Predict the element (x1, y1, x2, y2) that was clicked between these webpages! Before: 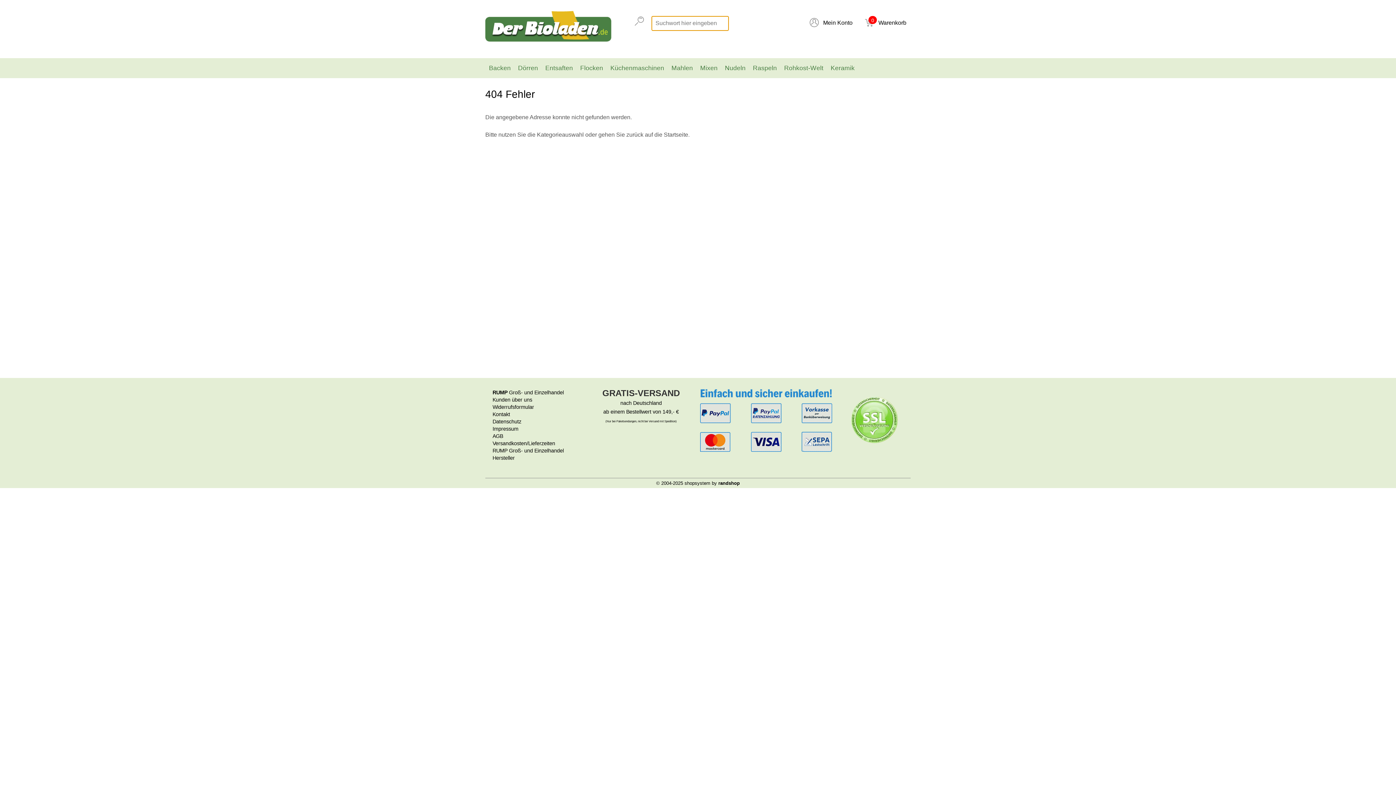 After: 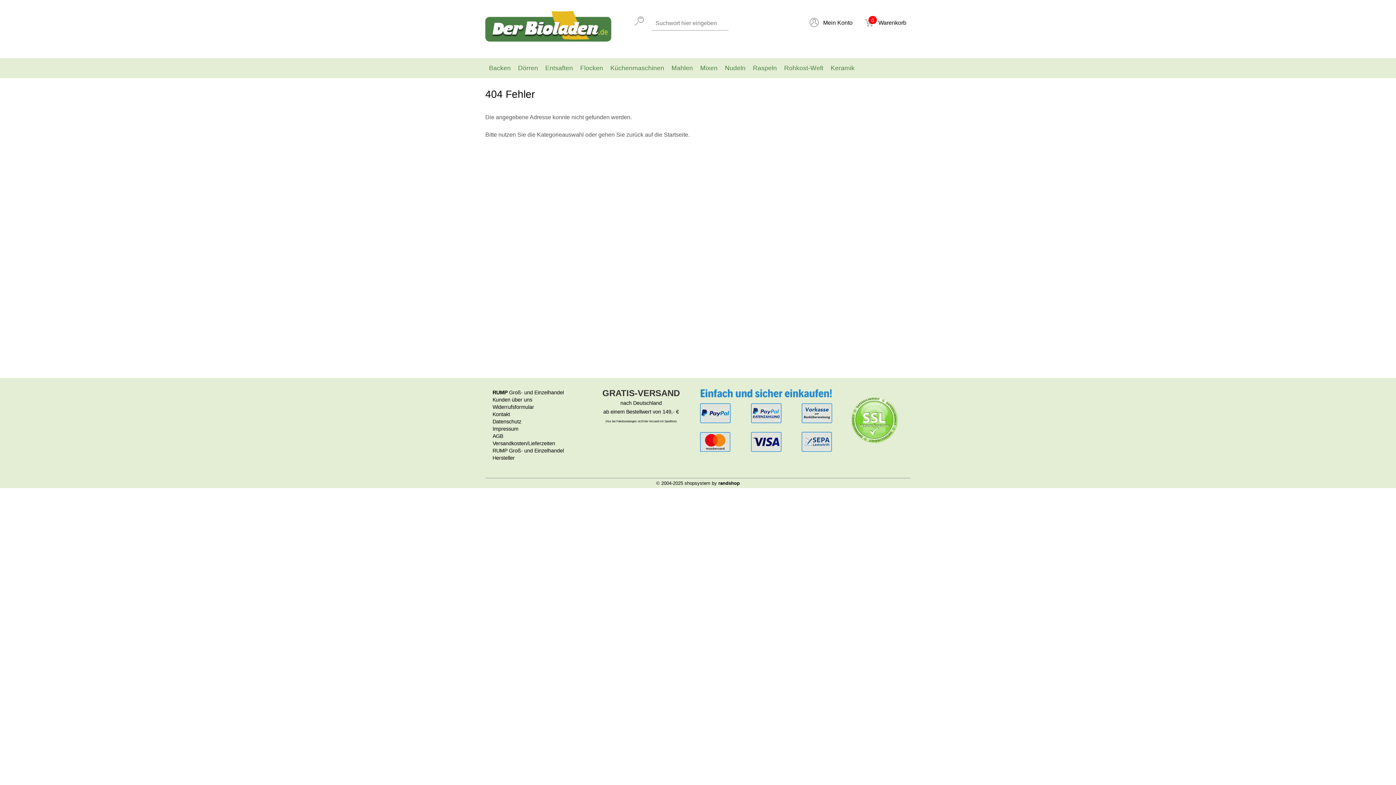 Action: label: © 2004-2025 shopsystem by randshop bbox: (656, 480, 740, 486)